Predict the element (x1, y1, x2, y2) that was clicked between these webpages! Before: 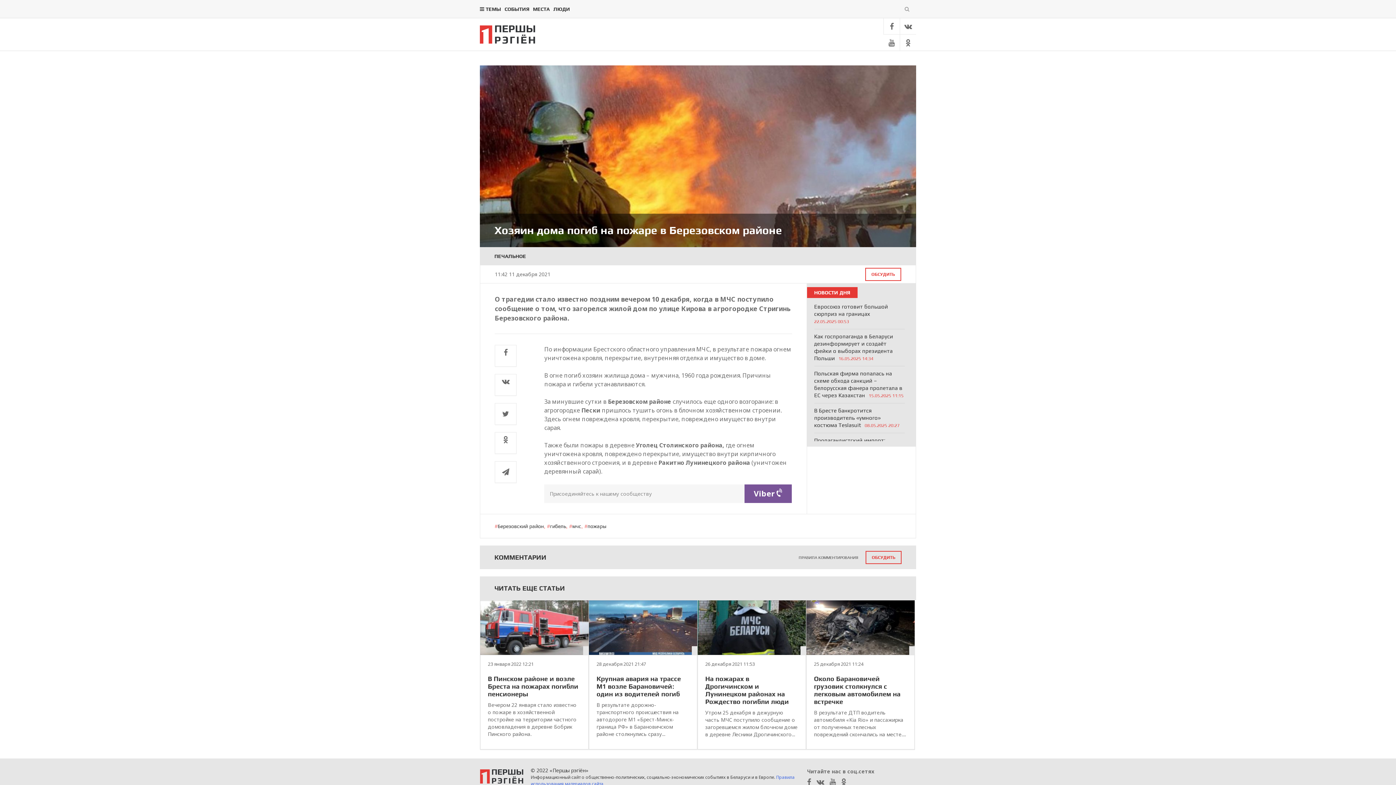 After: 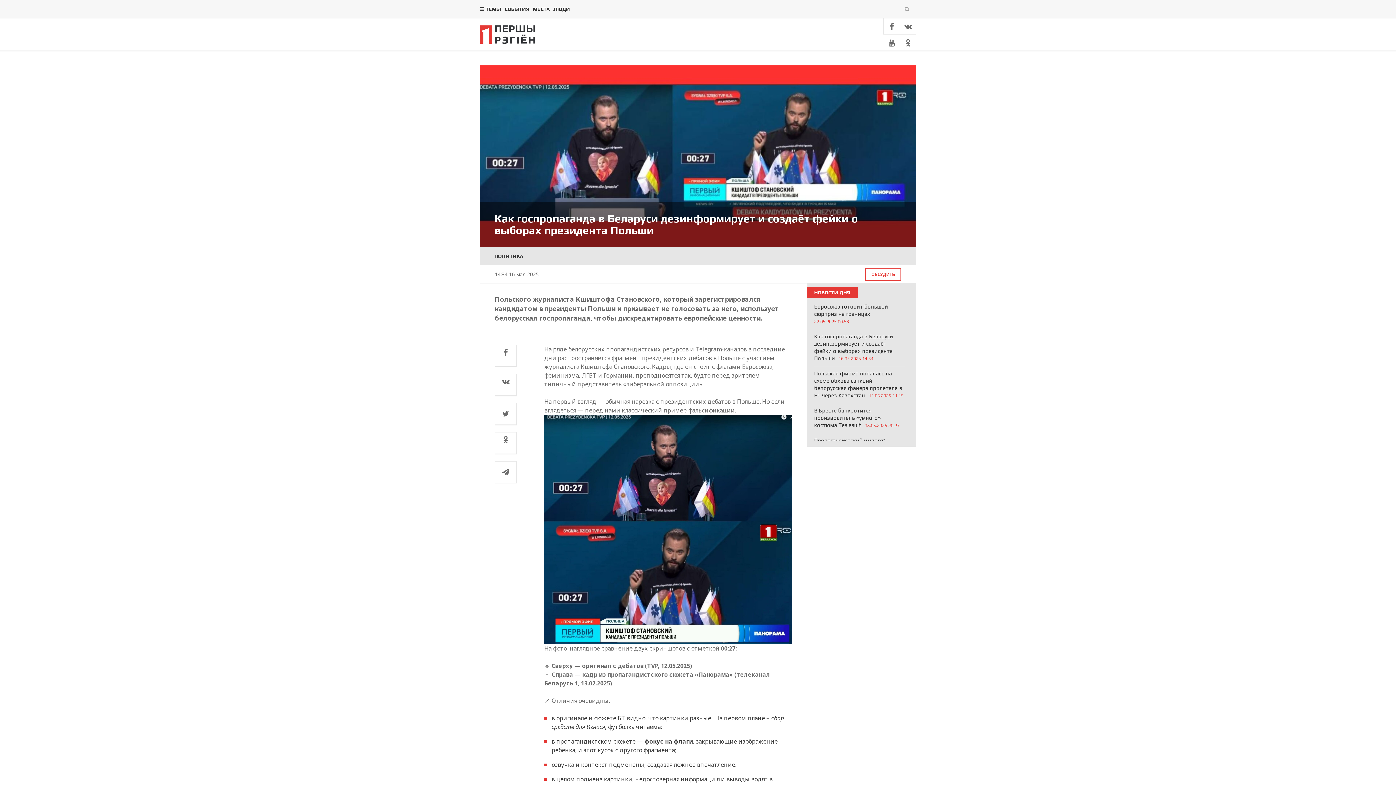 Action: label: Как госпропаганда в Беларуси дезинформирует и создаёт фейки о выборах президента Польши16.05.2025 14:34 bbox: (814, 333, 905, 362)